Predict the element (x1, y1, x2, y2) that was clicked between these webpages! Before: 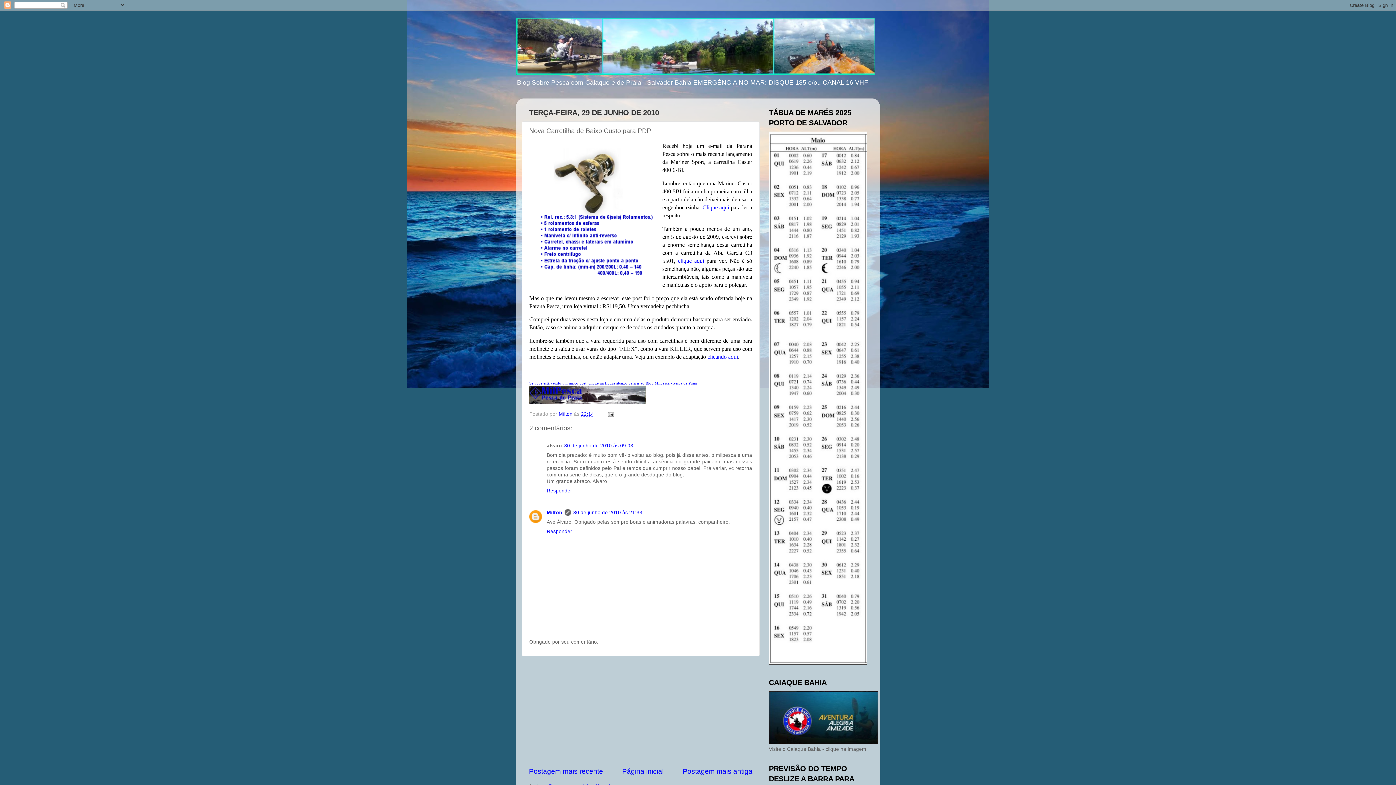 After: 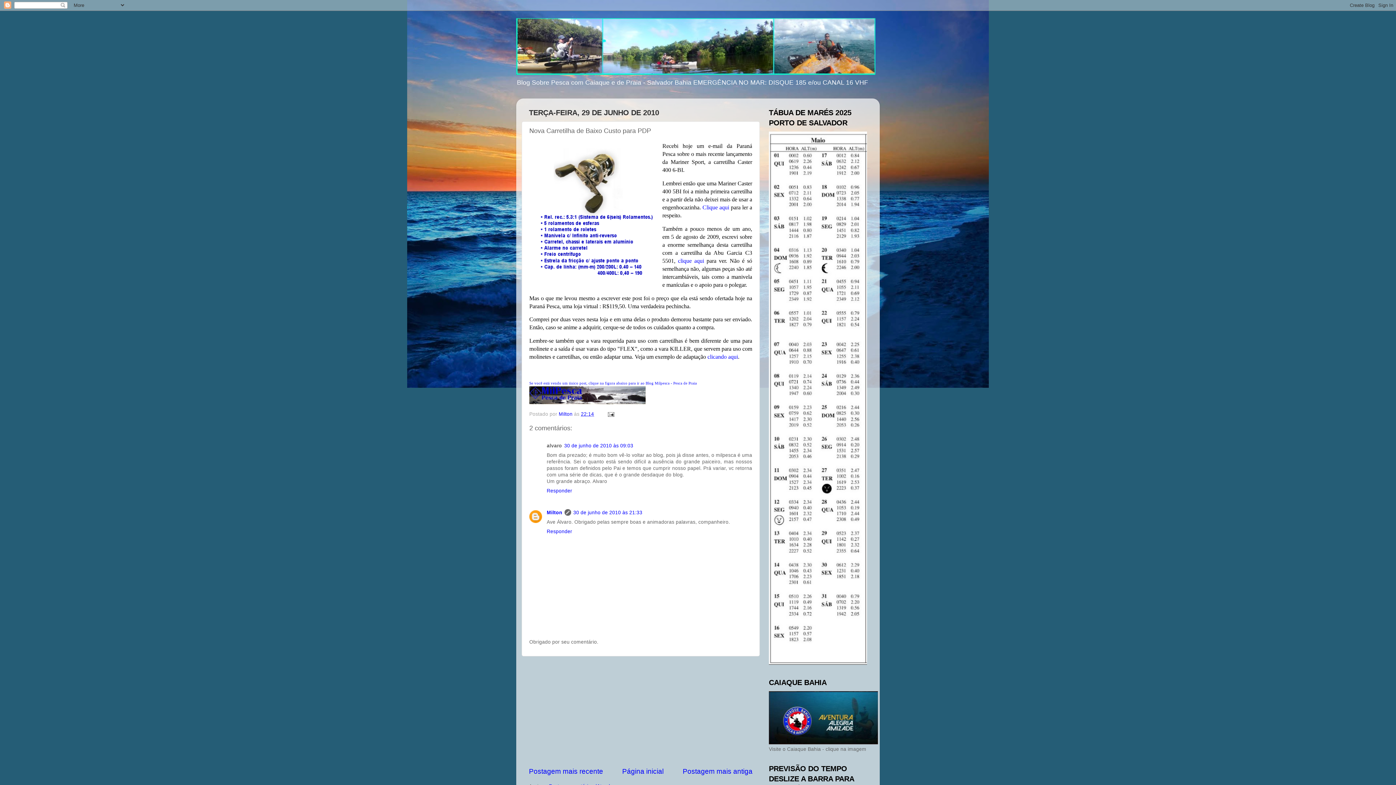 Action: bbox: (581, 411, 594, 416) label: 22:14